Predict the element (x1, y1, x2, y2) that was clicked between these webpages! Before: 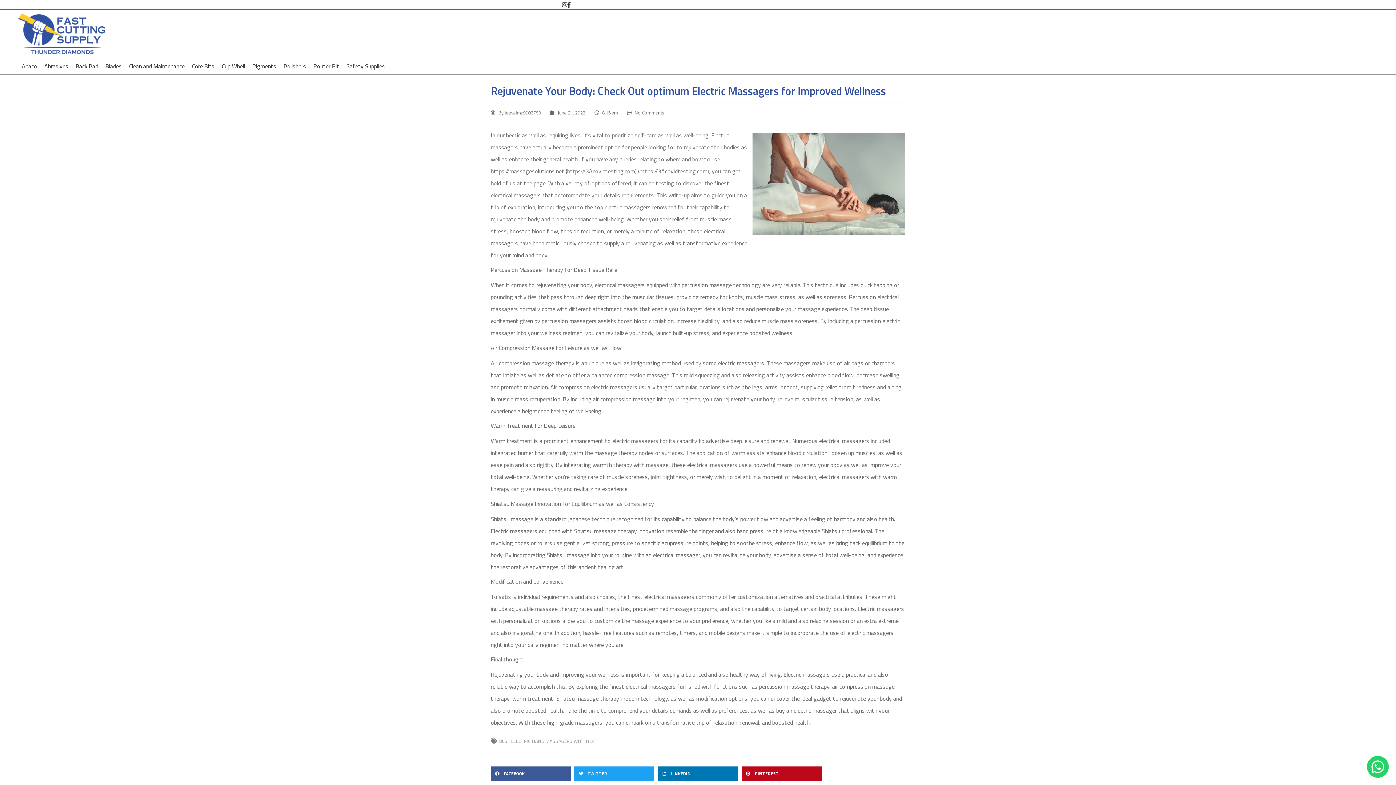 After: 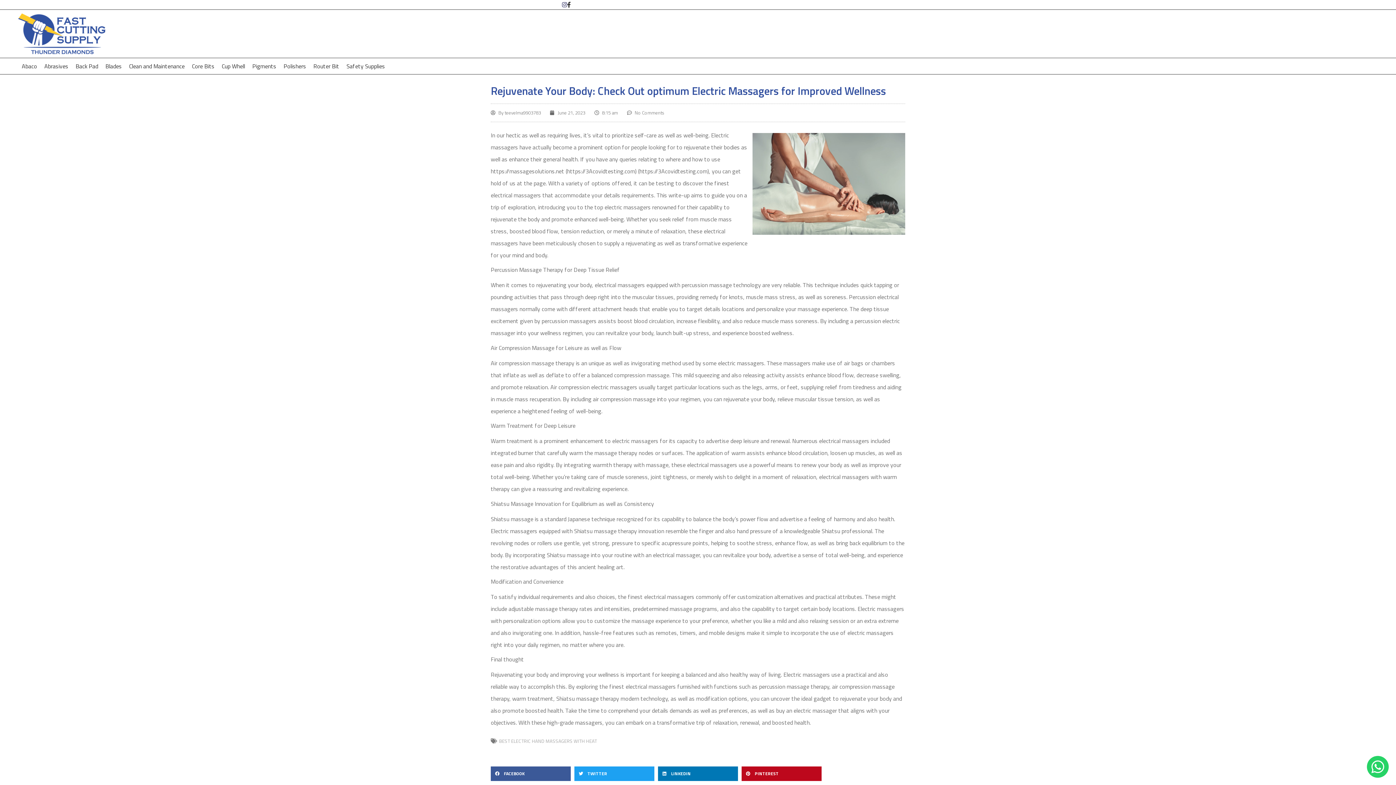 Action: bbox: (562, 1, 567, 7)